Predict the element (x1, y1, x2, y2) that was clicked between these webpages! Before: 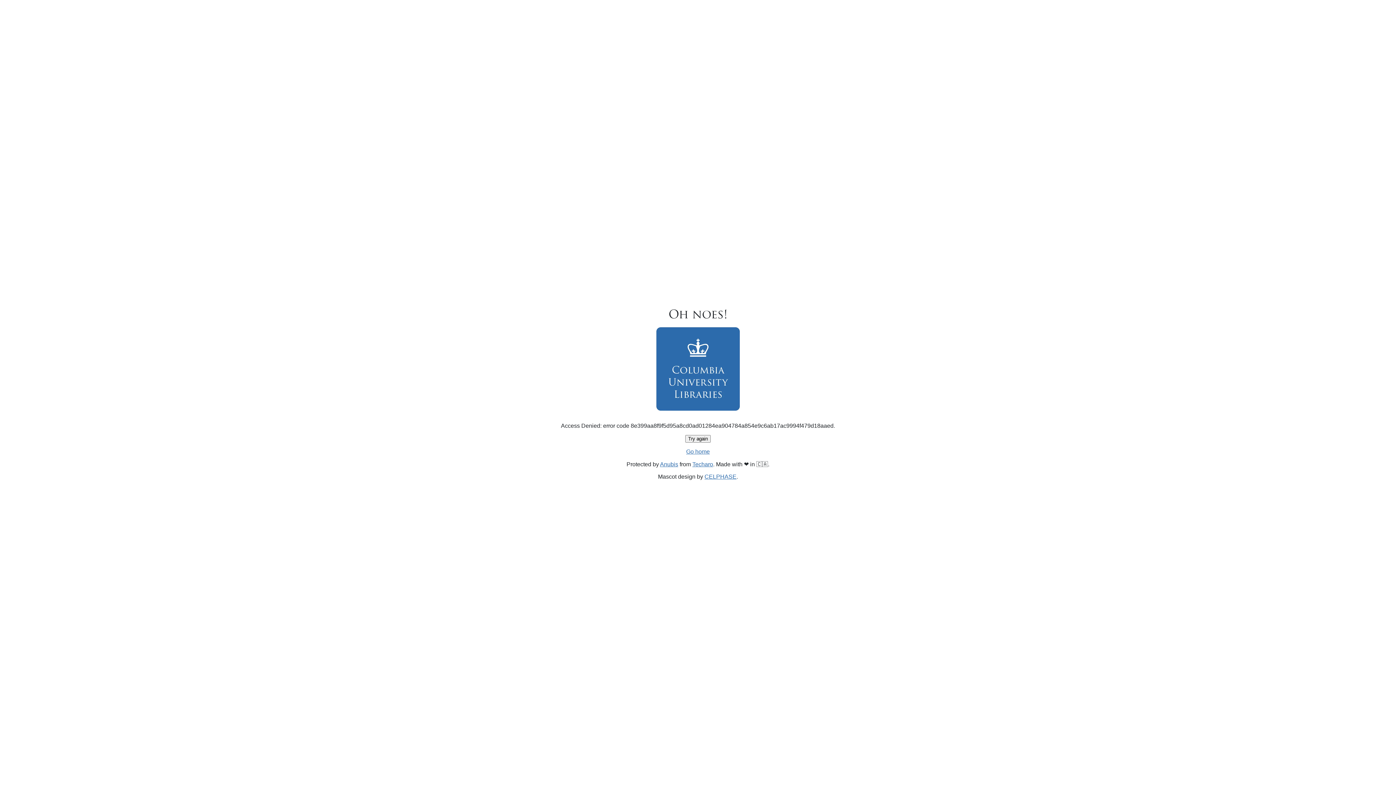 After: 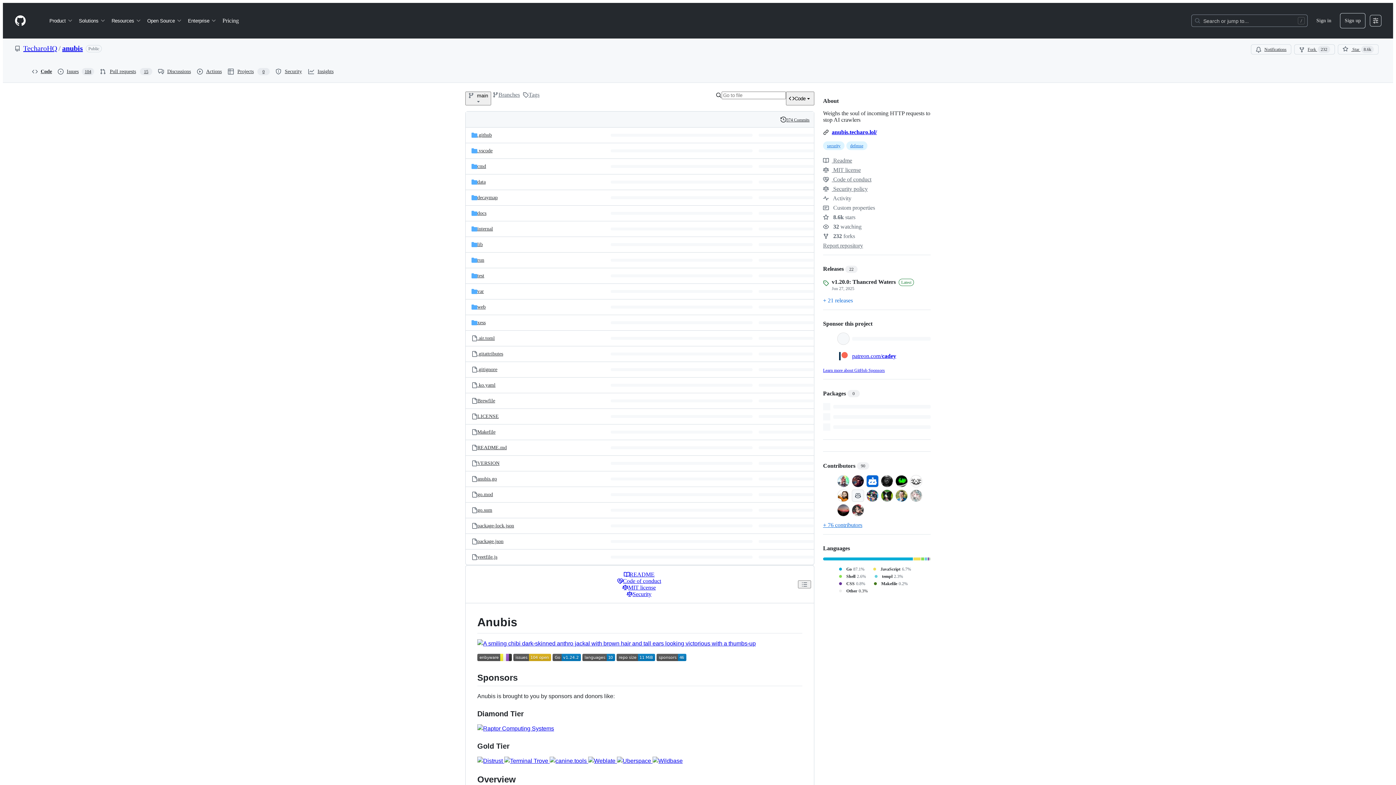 Action: label: Anubis bbox: (660, 461, 678, 467)